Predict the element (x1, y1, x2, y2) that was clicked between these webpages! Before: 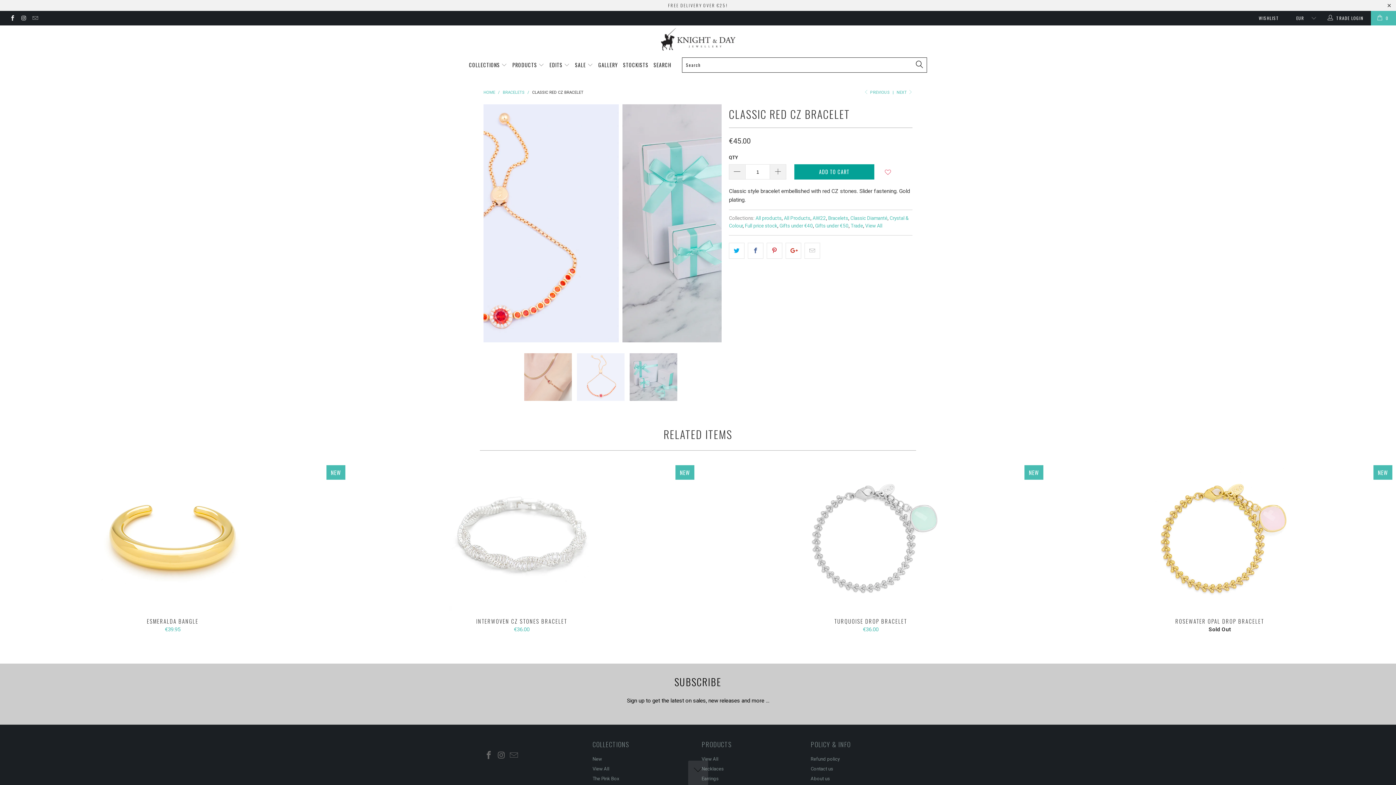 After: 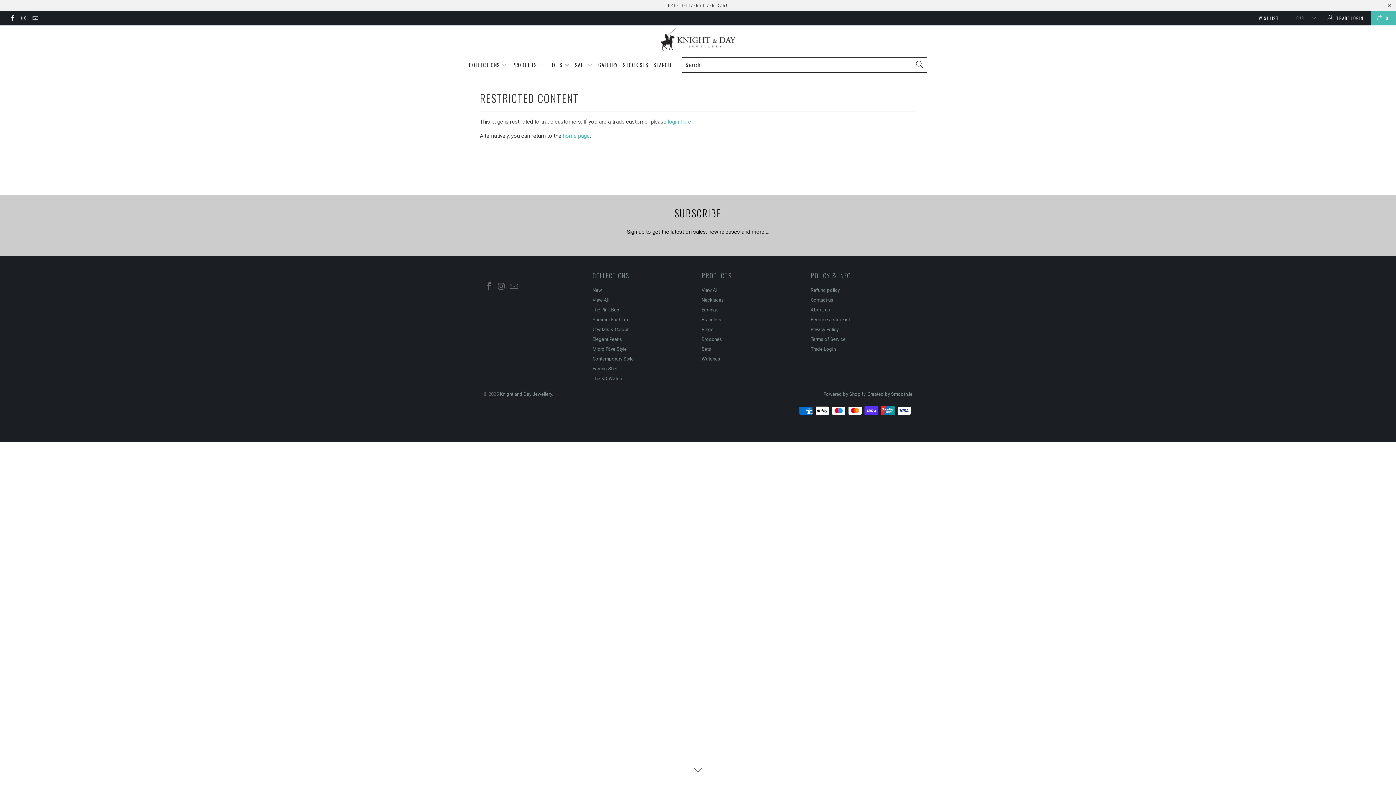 Action: label: Trade bbox: (850, 222, 863, 228)